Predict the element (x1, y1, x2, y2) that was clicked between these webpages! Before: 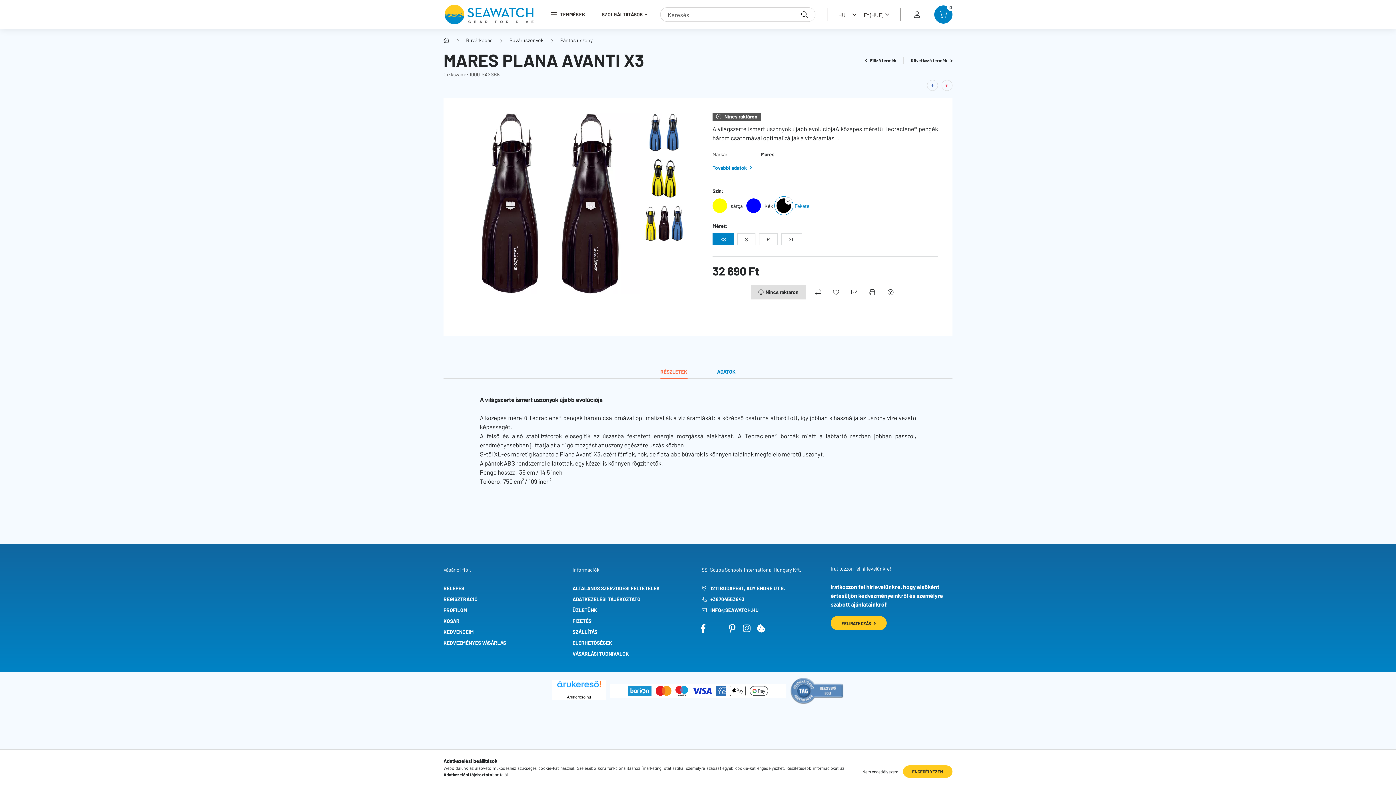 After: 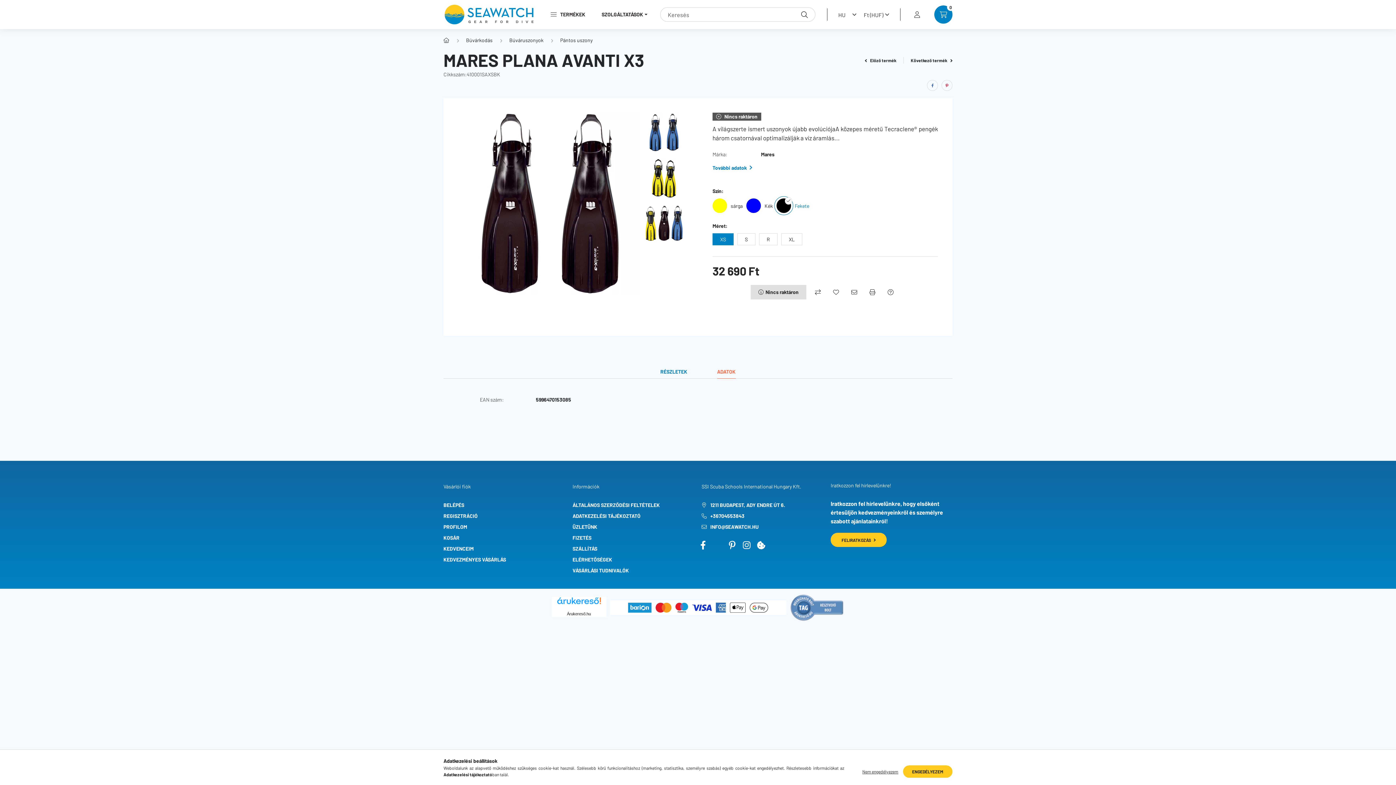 Action: bbox: (716, 365, 736, 378) label: ADATOK